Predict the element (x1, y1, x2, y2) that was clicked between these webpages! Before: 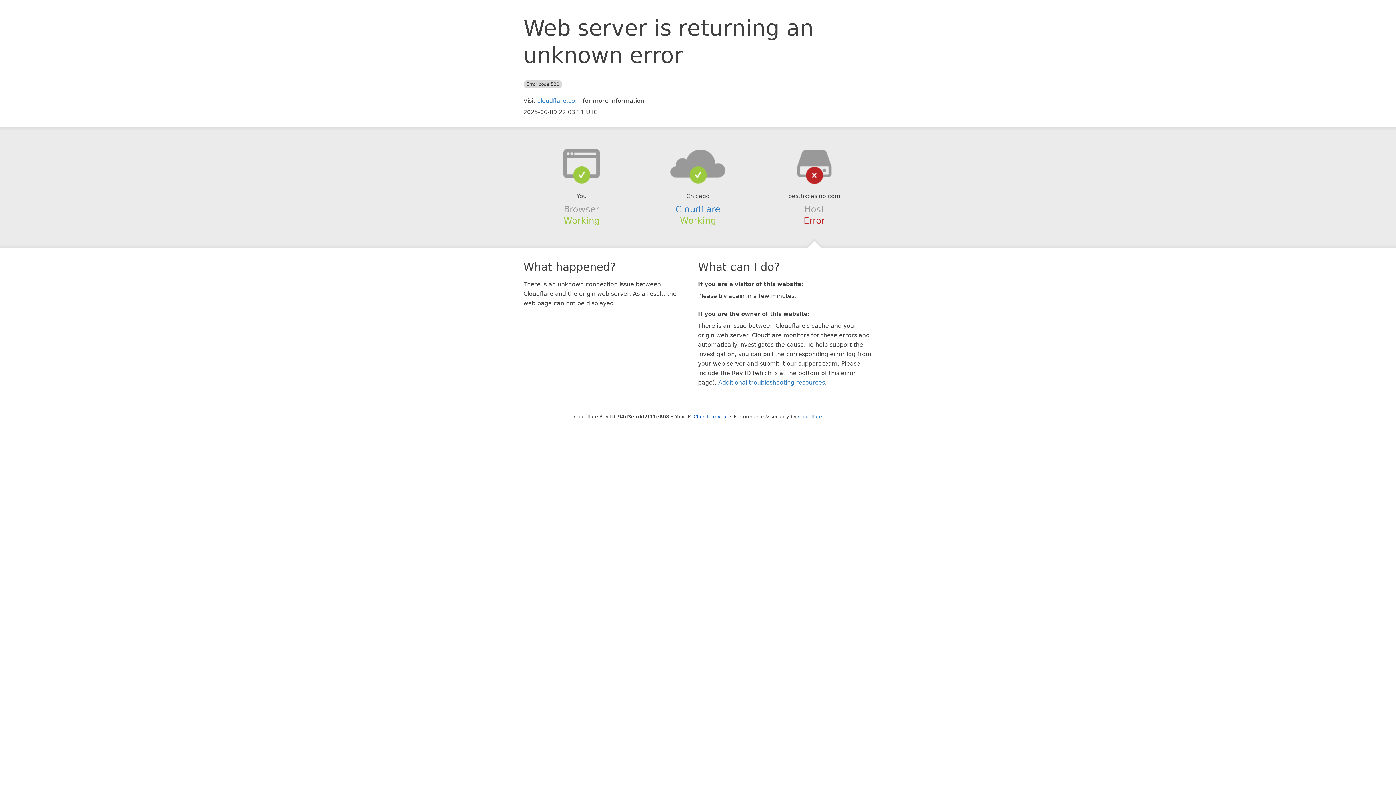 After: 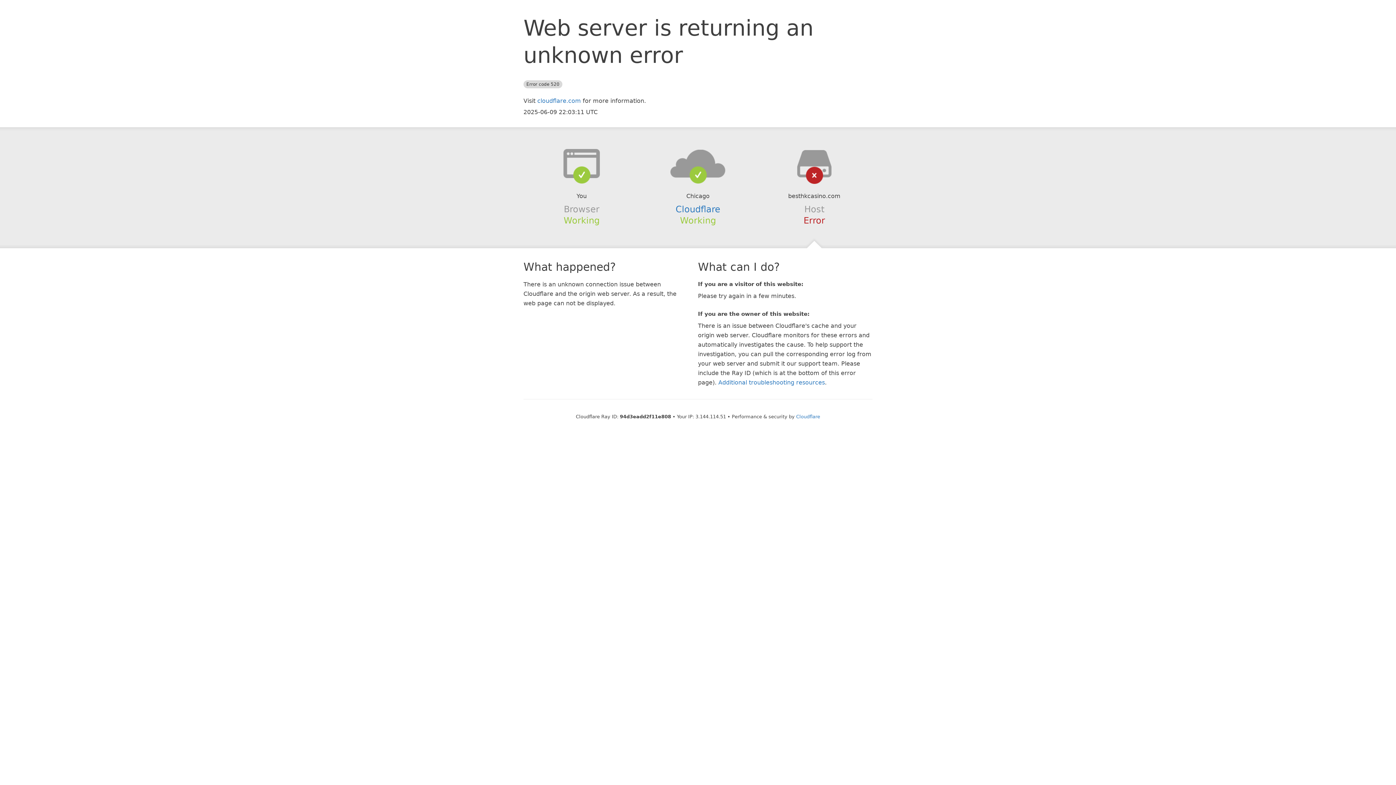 Action: bbox: (693, 414, 728, 419) label: Click to reveal